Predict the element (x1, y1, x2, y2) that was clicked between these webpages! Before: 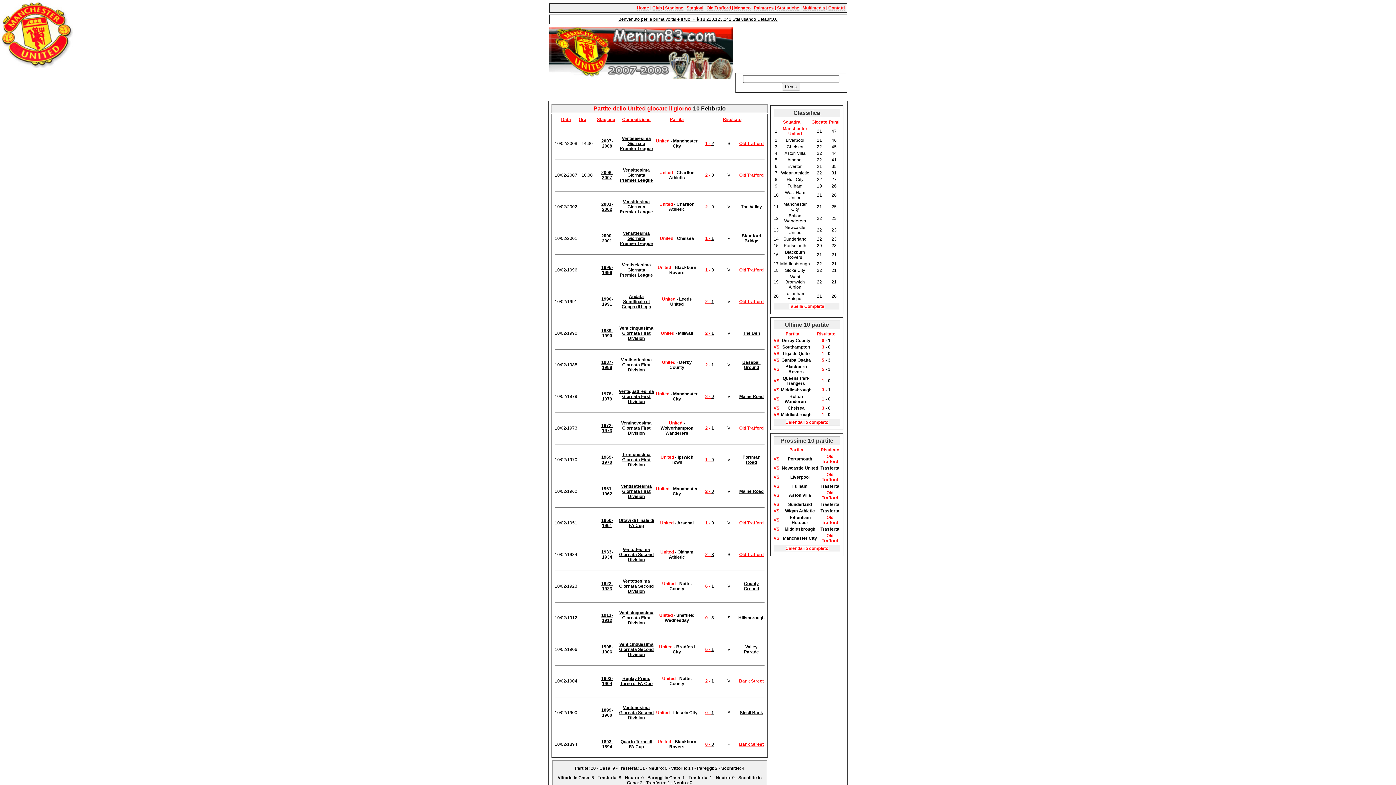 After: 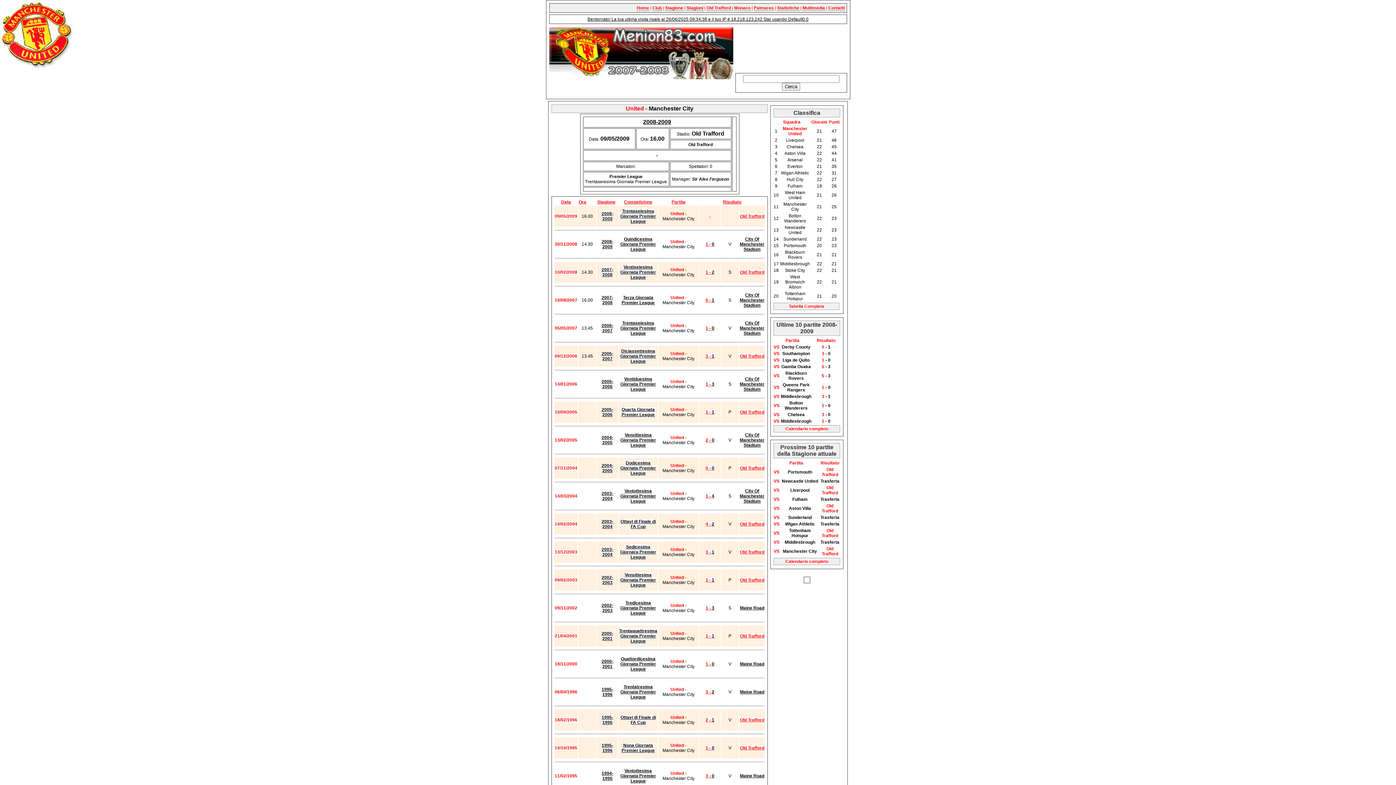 Action: bbox: (822, 533, 838, 543) label: Old Trafford